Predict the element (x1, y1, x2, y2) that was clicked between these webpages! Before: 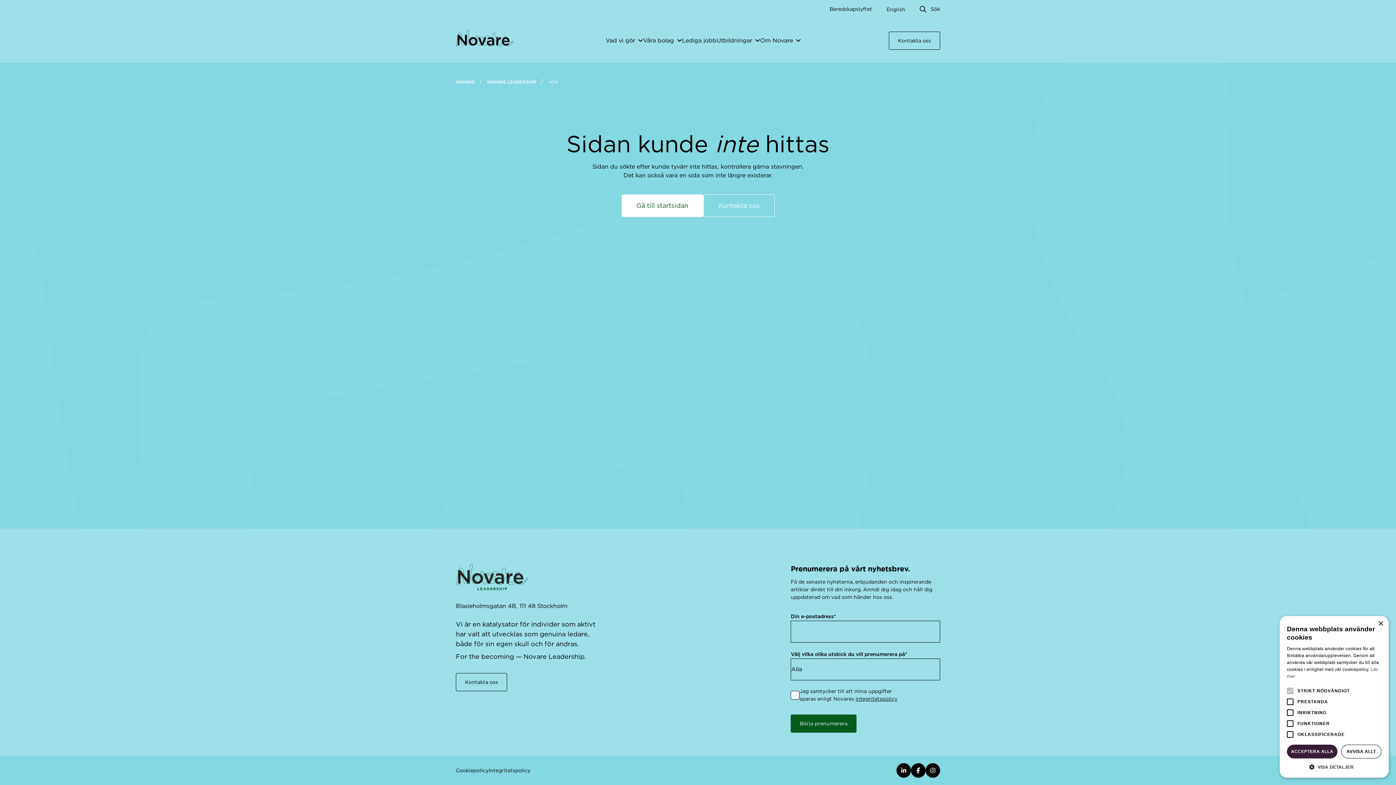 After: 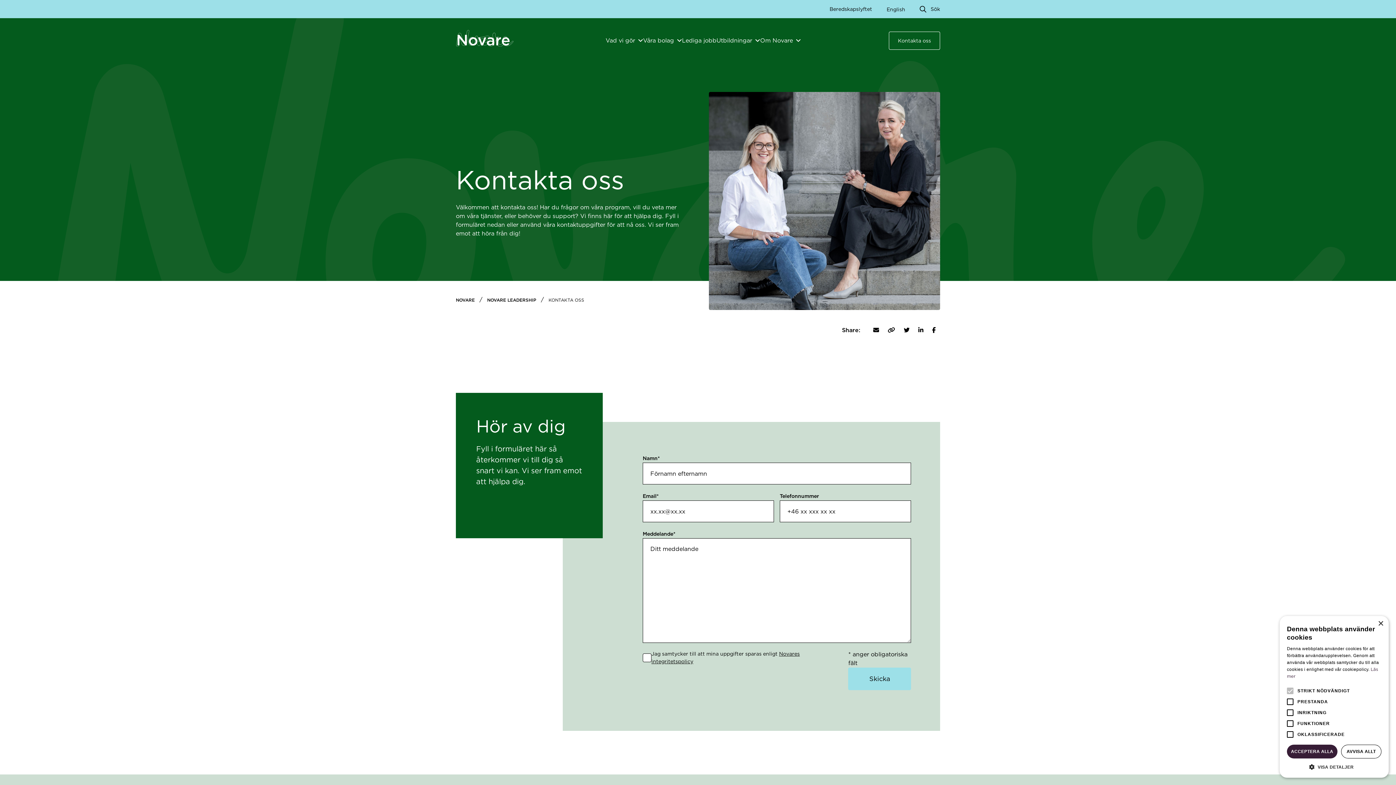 Action: bbox: (889, 31, 940, 49) label: Kontakta oss